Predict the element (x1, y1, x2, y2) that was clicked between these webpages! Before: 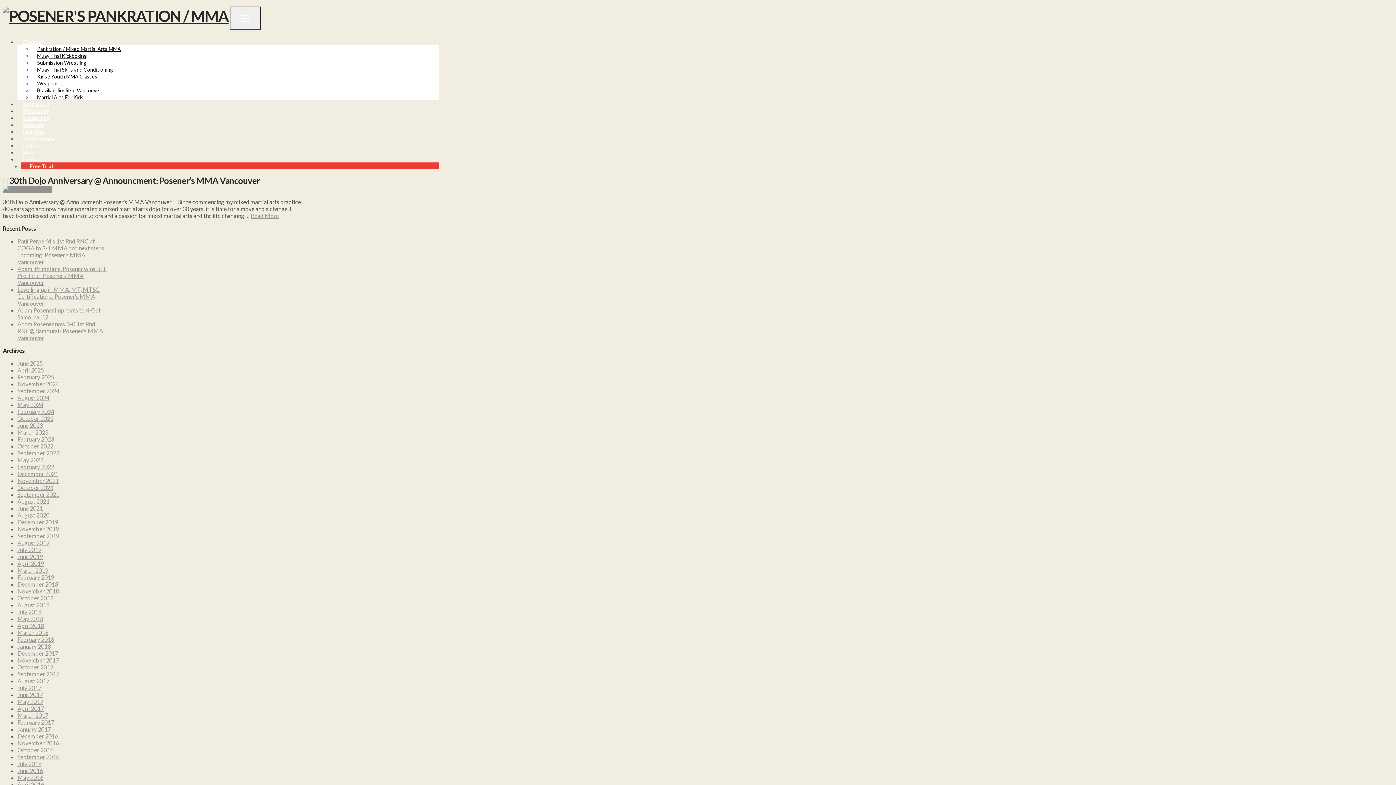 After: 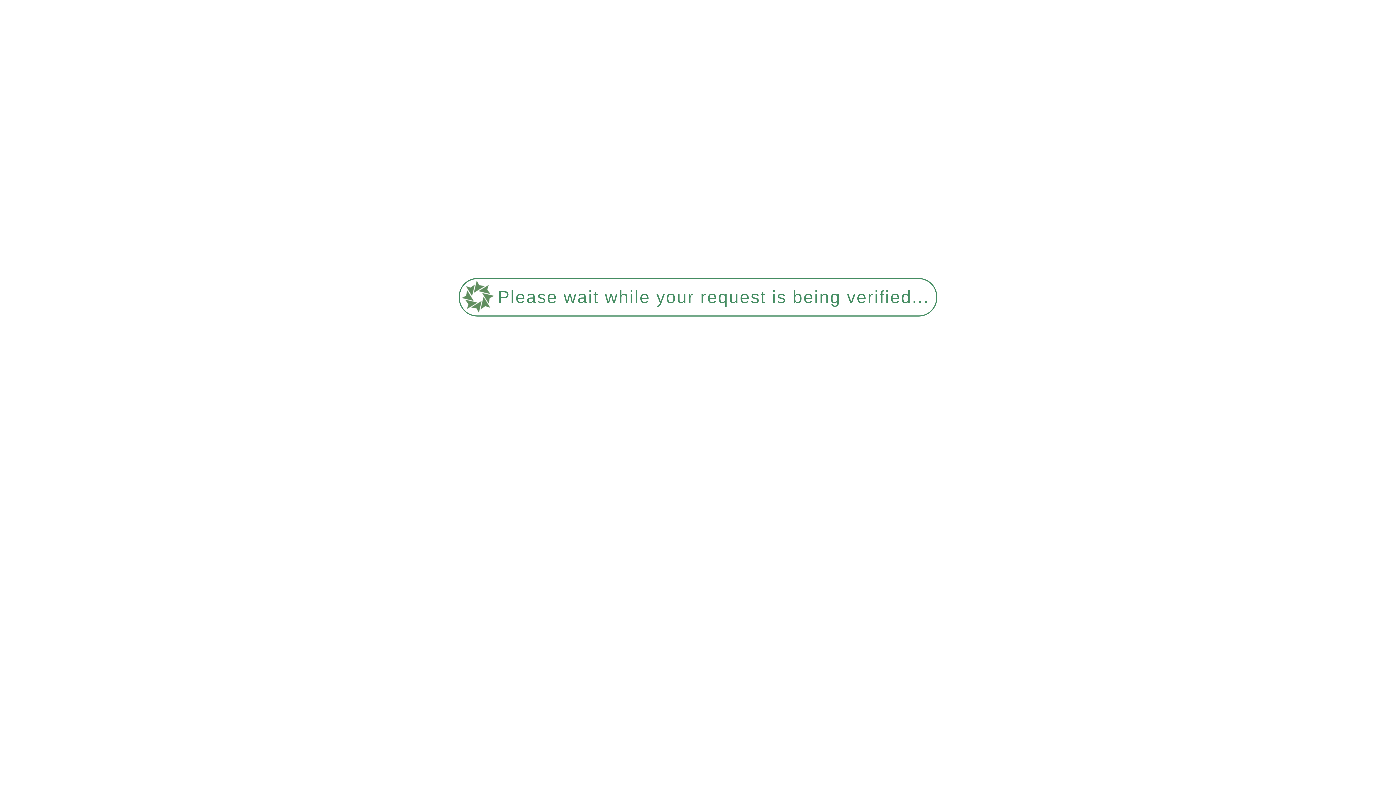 Action: label: August 2018 bbox: (17, 601, 49, 608)